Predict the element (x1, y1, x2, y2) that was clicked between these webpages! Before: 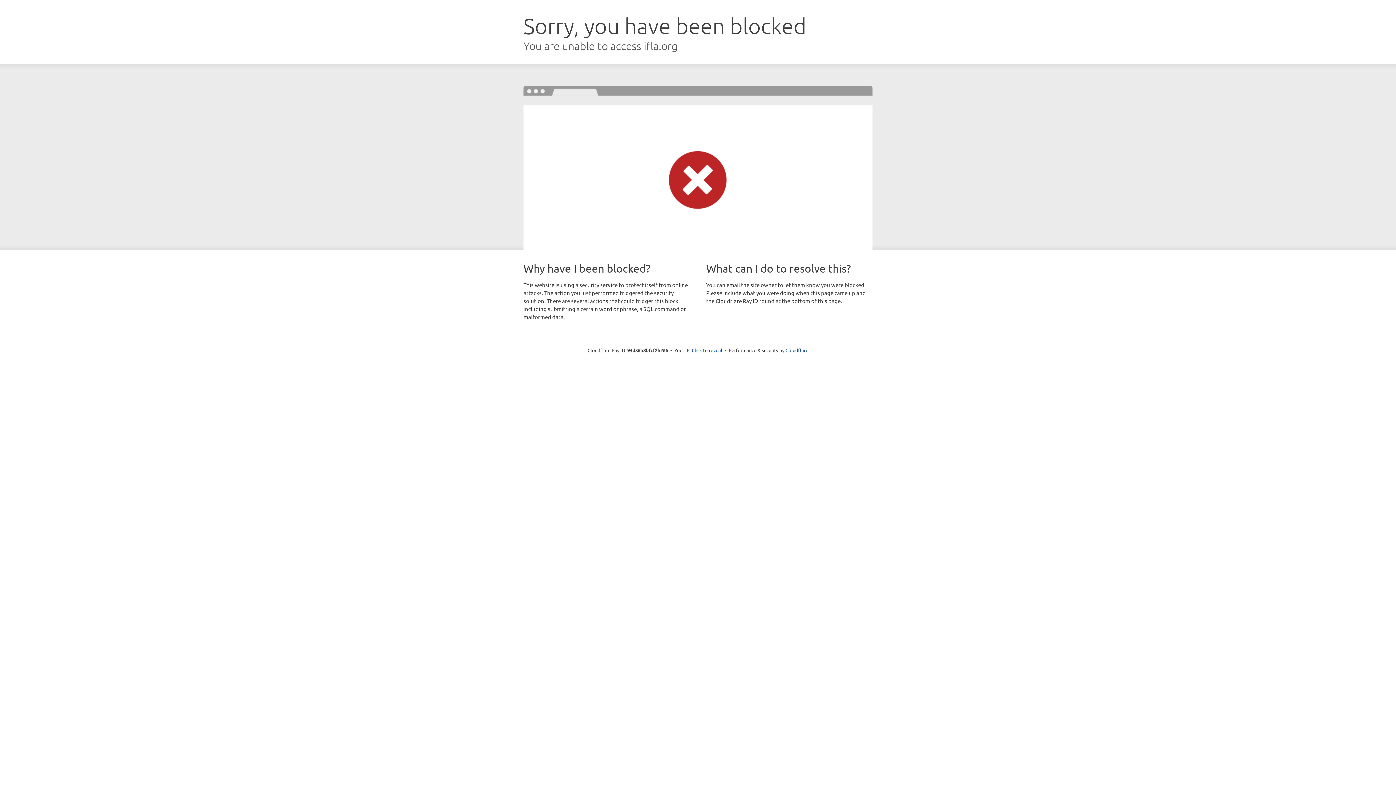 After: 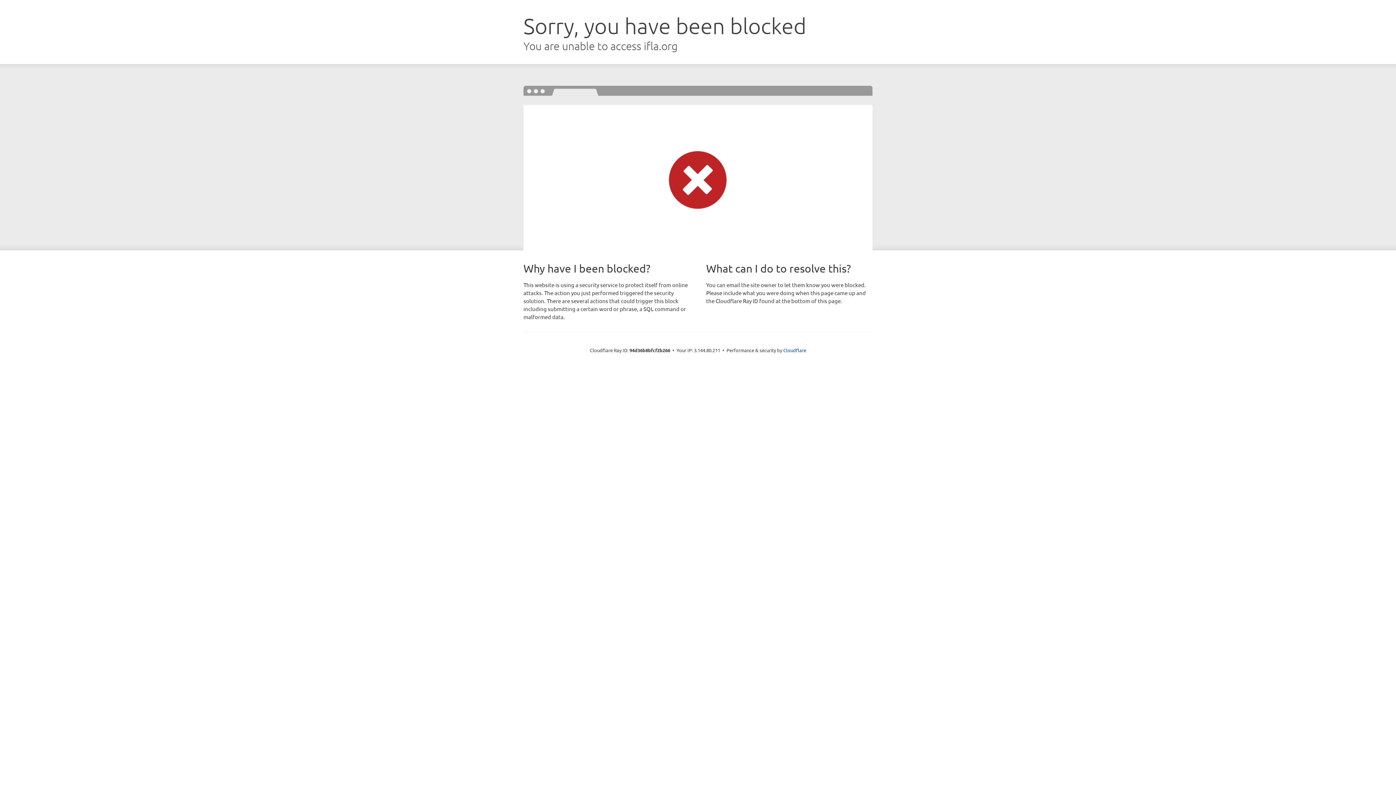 Action: label: Click to reveal bbox: (692, 346, 722, 353)